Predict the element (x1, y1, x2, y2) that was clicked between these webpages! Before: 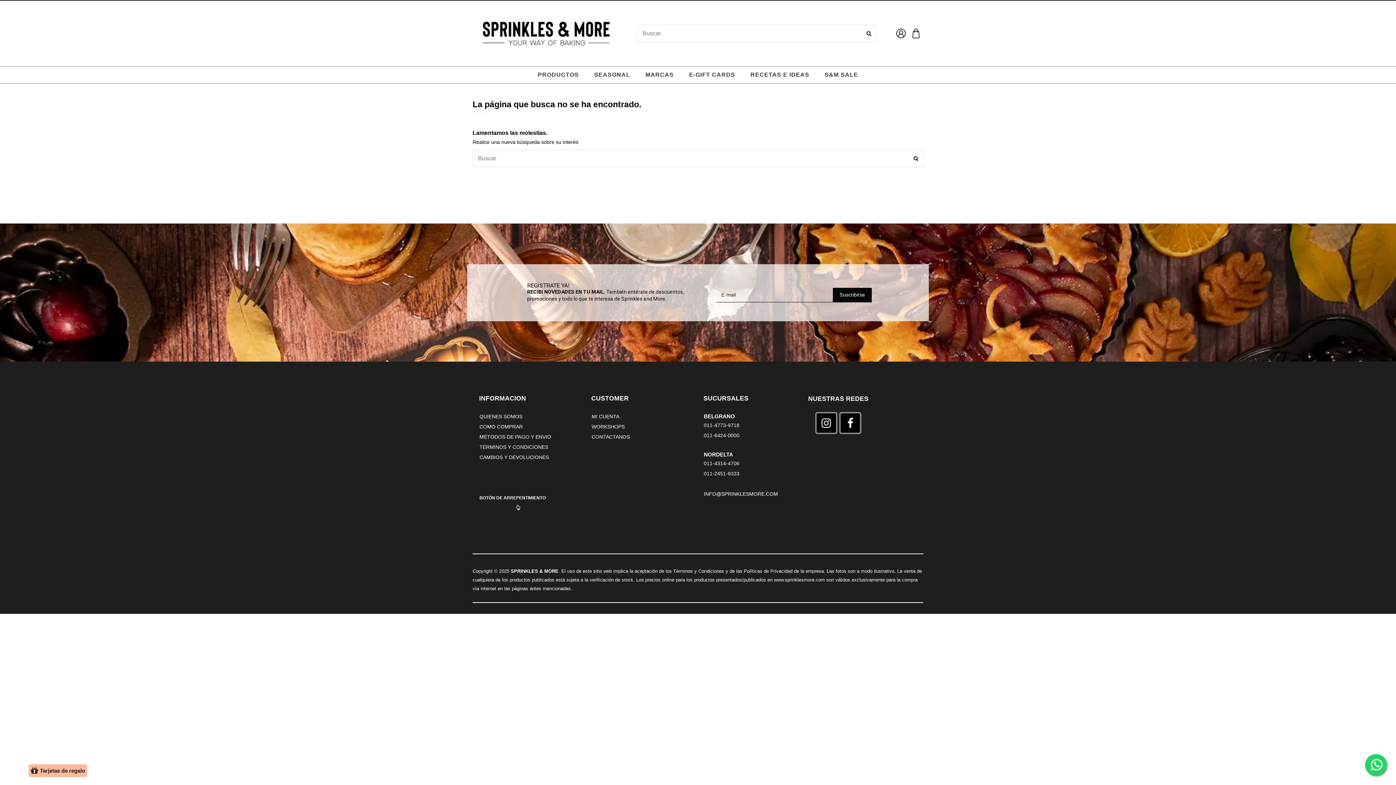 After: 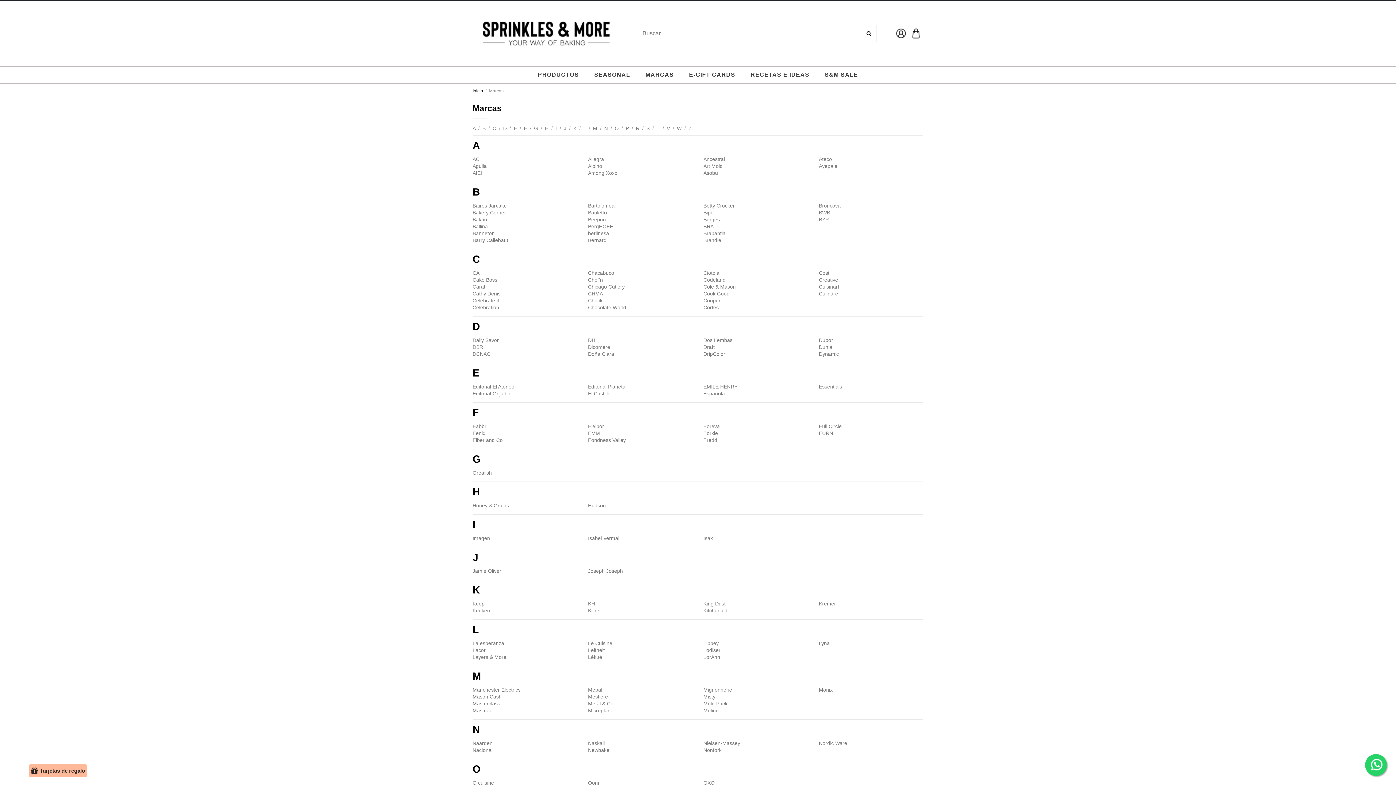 Action: bbox: (638, 66, 681, 83) label: MARCAS